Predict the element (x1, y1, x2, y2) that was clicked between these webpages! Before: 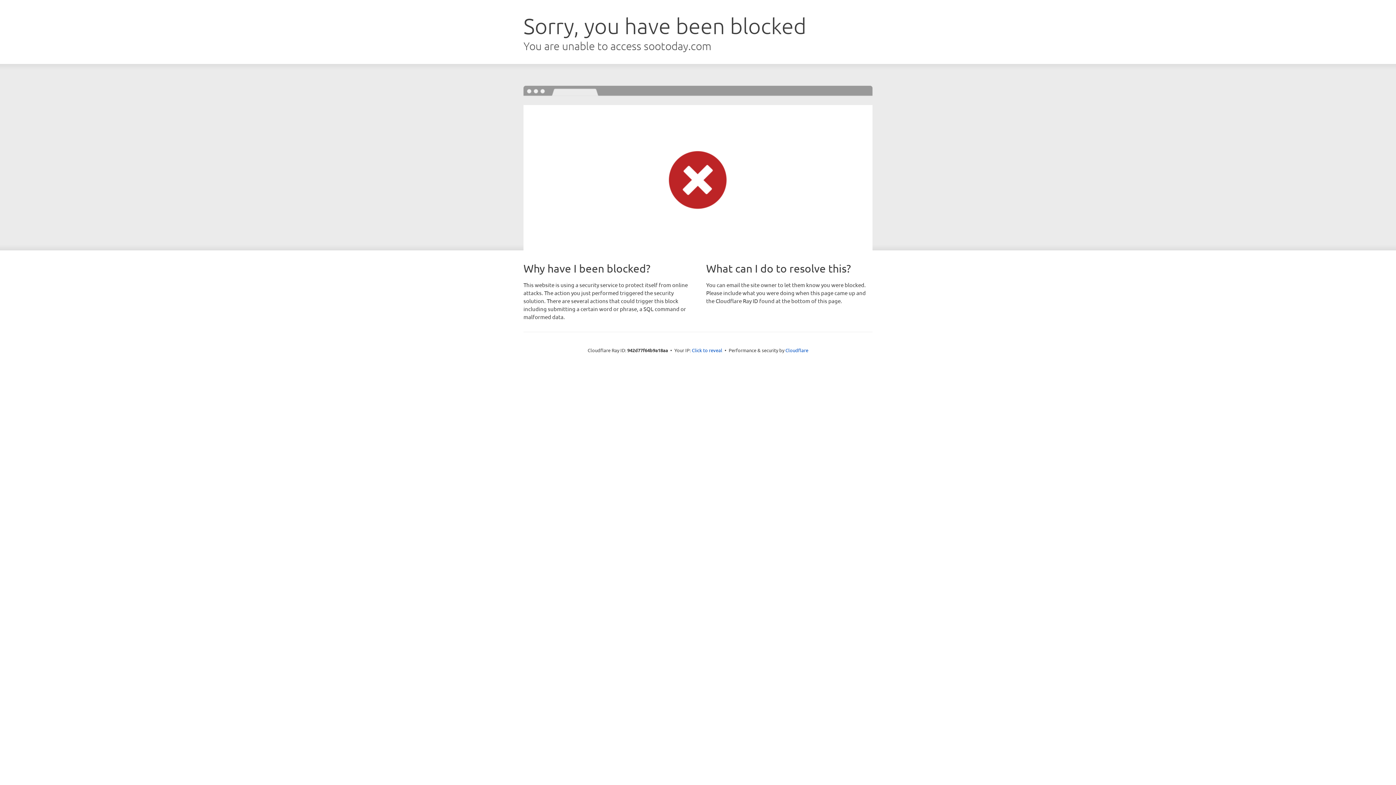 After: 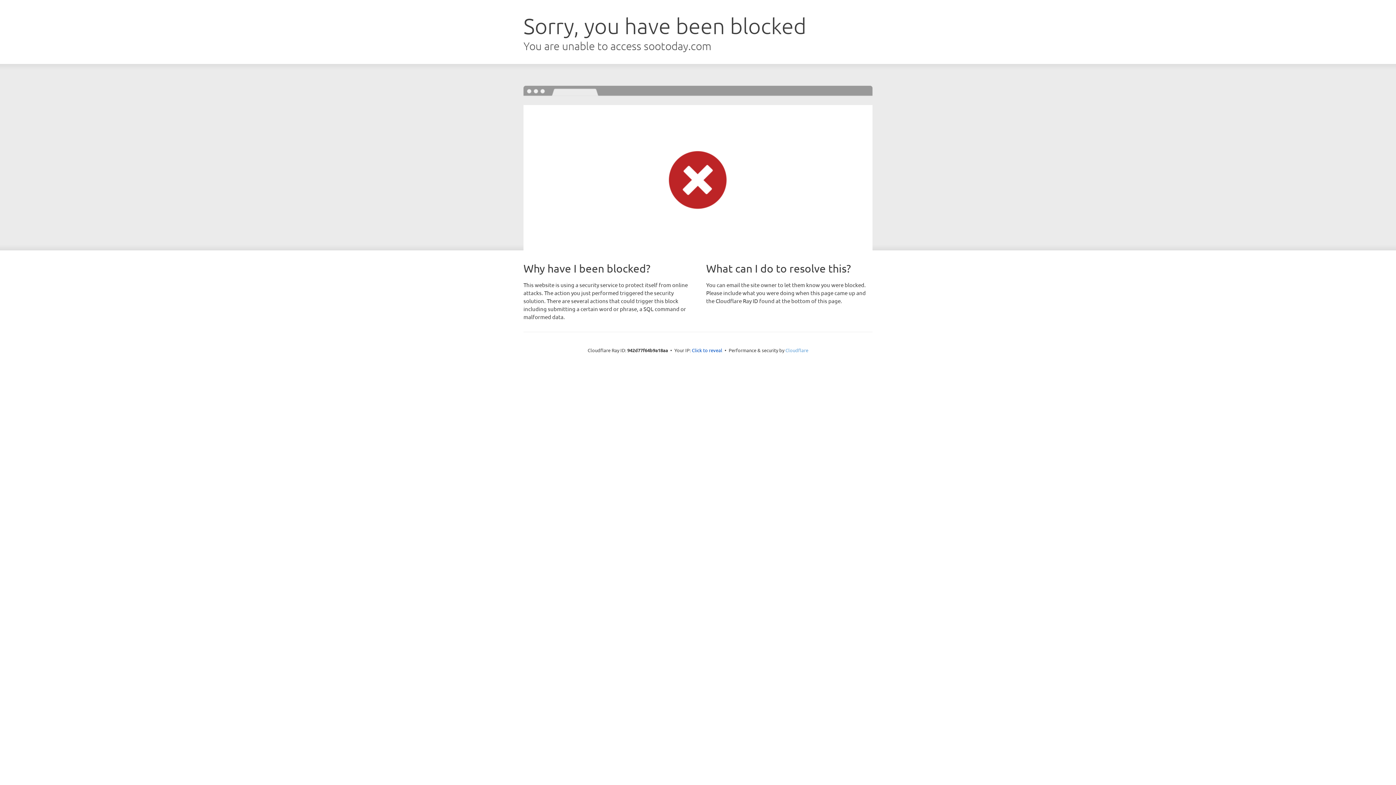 Action: label: Cloudflare bbox: (785, 347, 808, 353)